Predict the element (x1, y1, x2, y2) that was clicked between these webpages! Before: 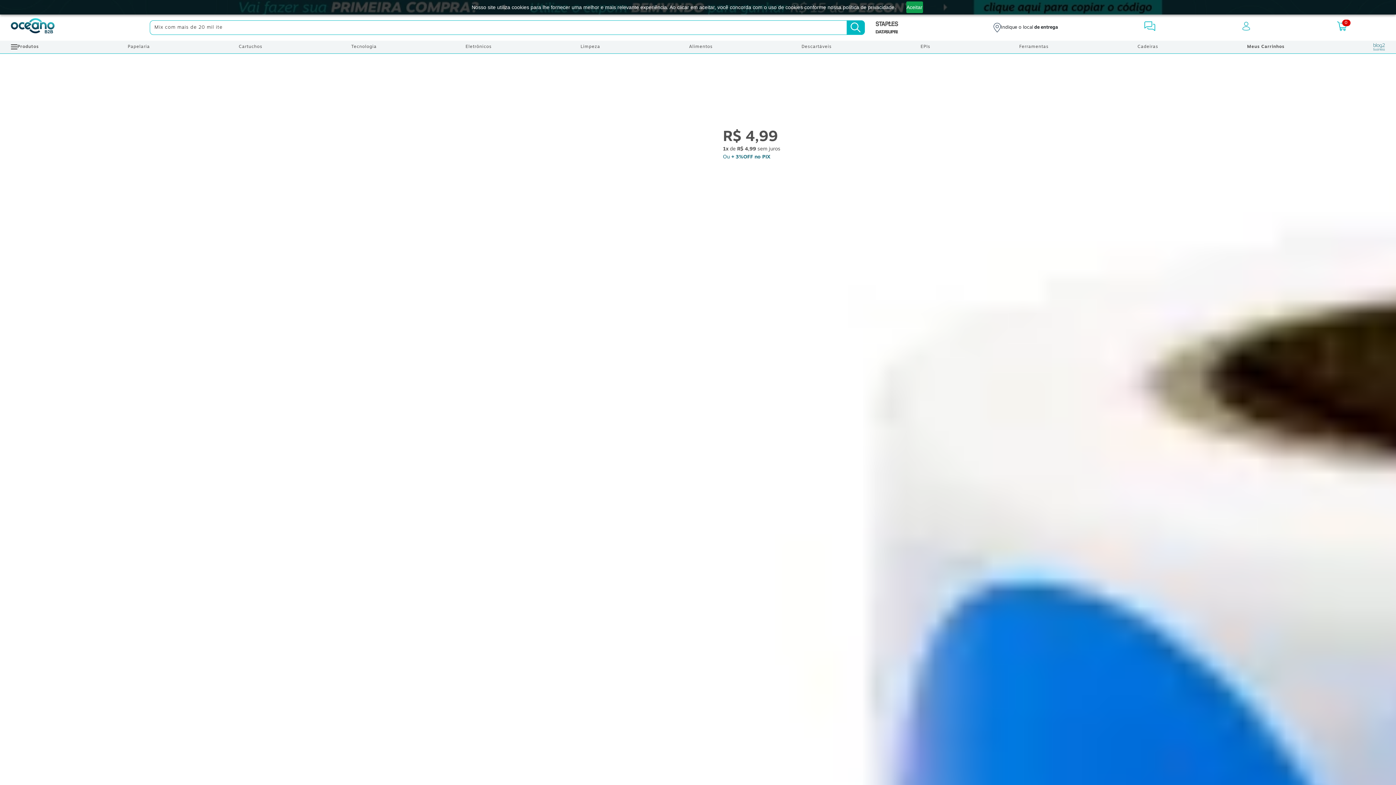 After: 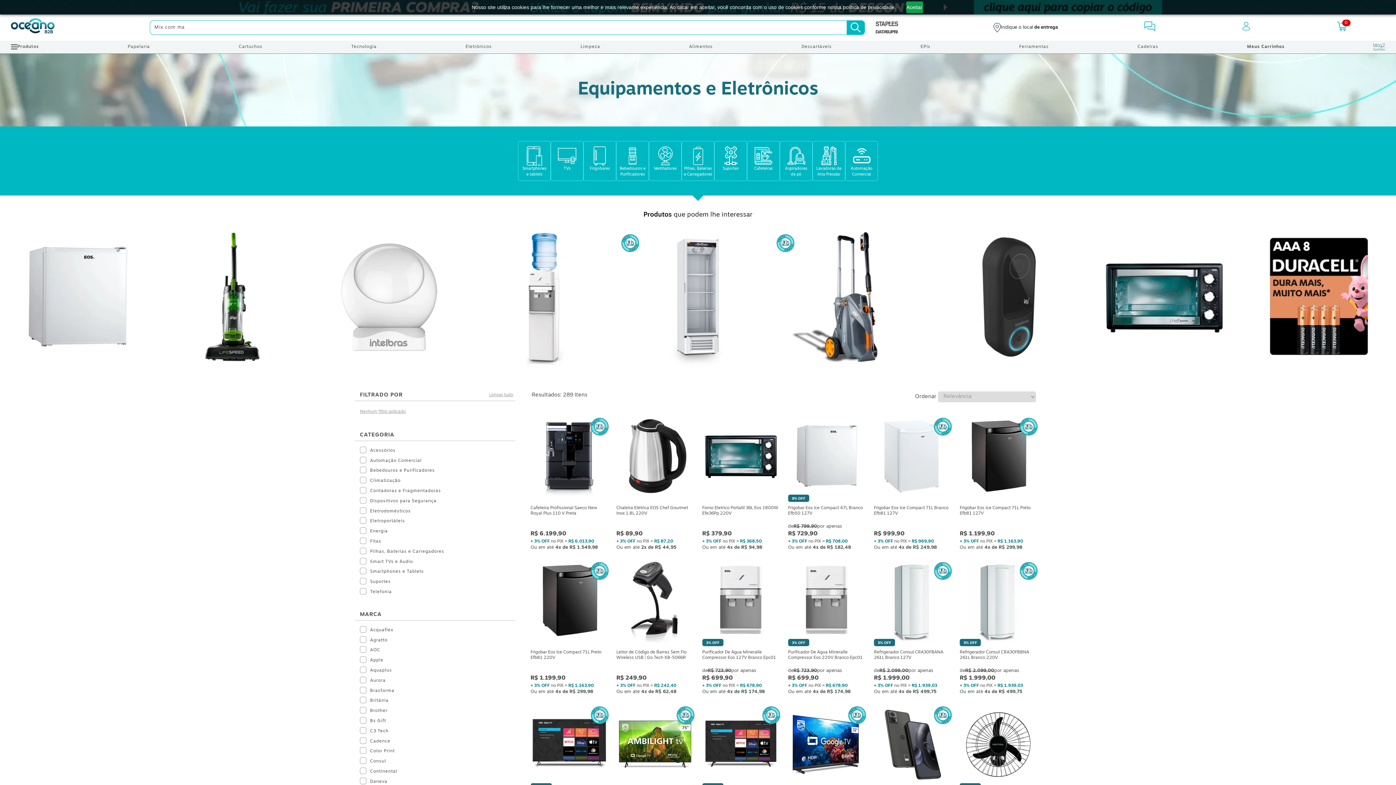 Action: bbox: (465, 40, 491, 53) label: Eletrônicos